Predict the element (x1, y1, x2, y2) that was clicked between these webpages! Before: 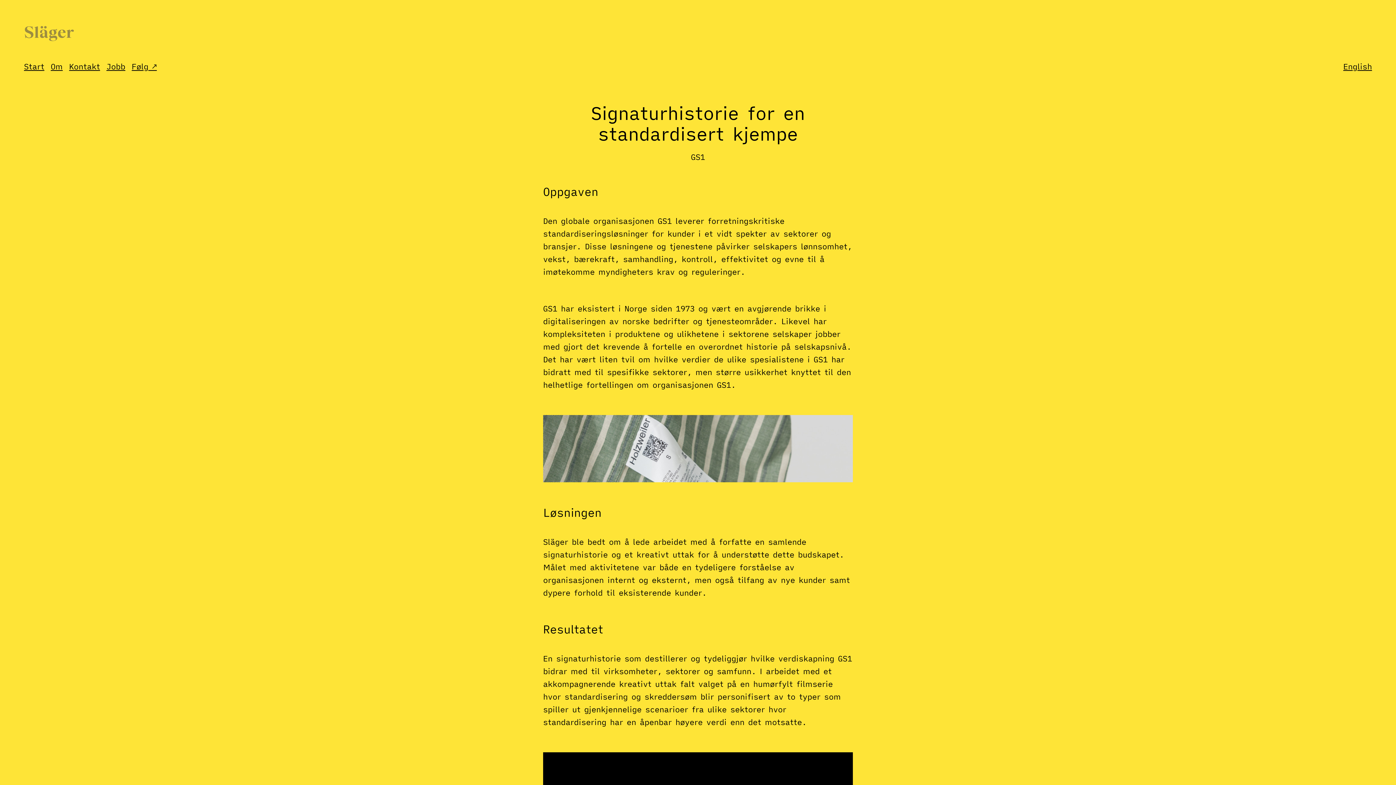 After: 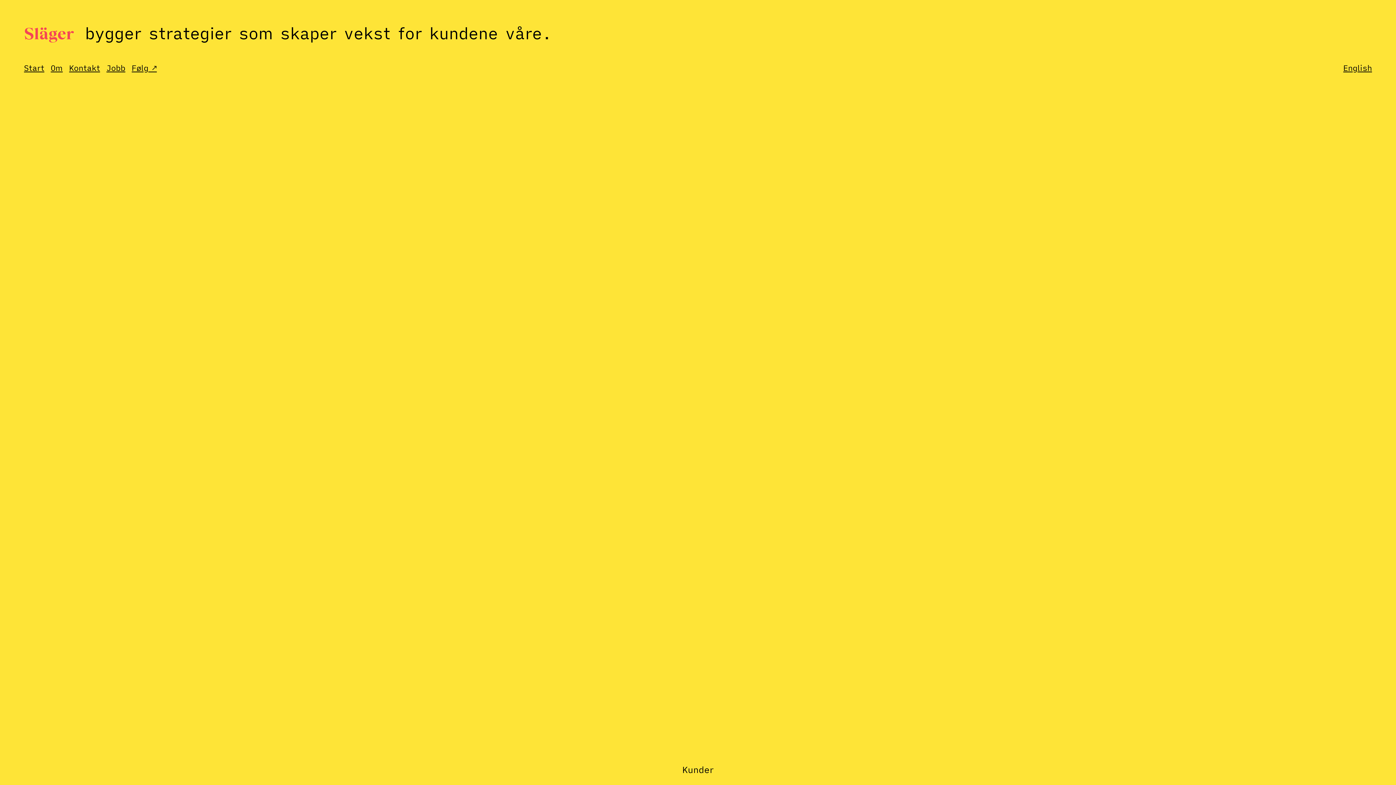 Action: bbox: (24, 61, 44, 71) label: Start